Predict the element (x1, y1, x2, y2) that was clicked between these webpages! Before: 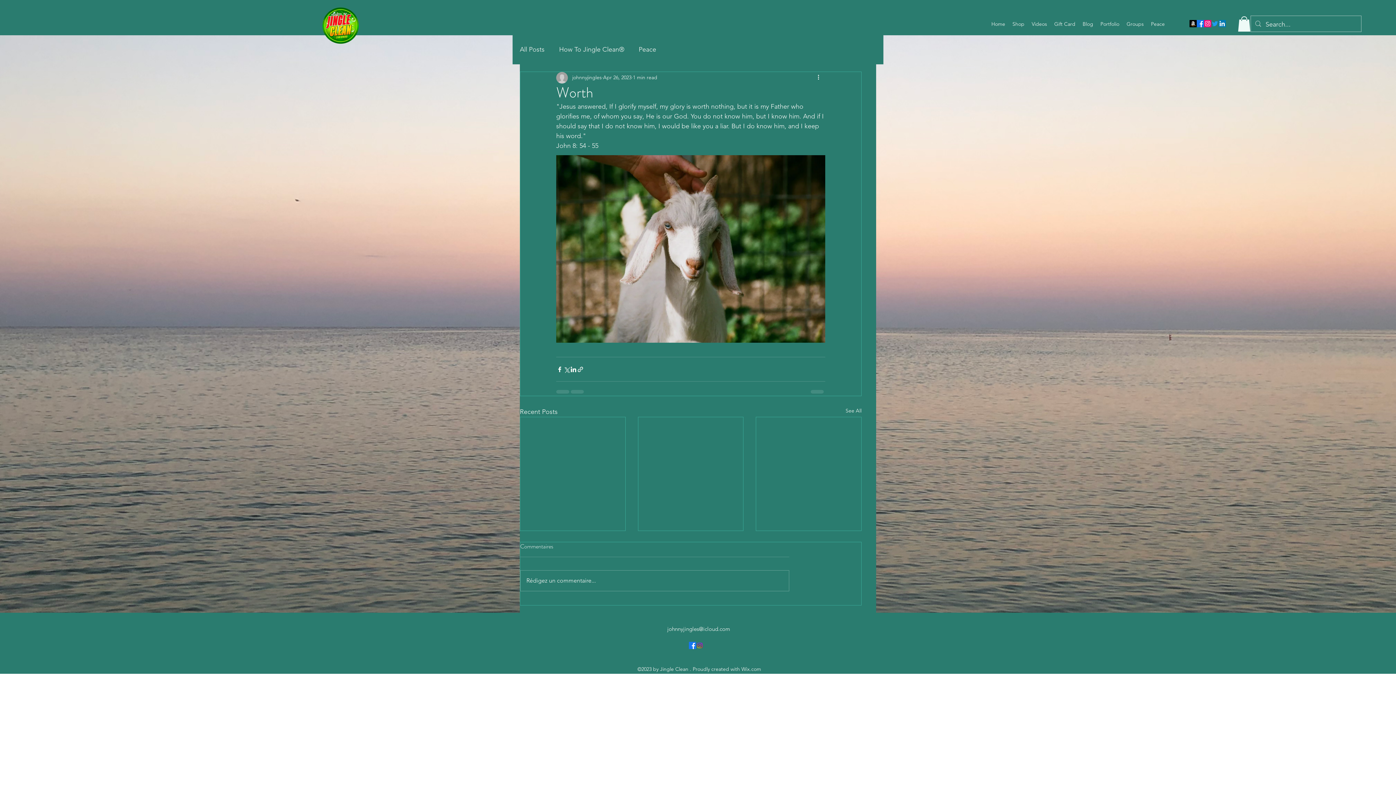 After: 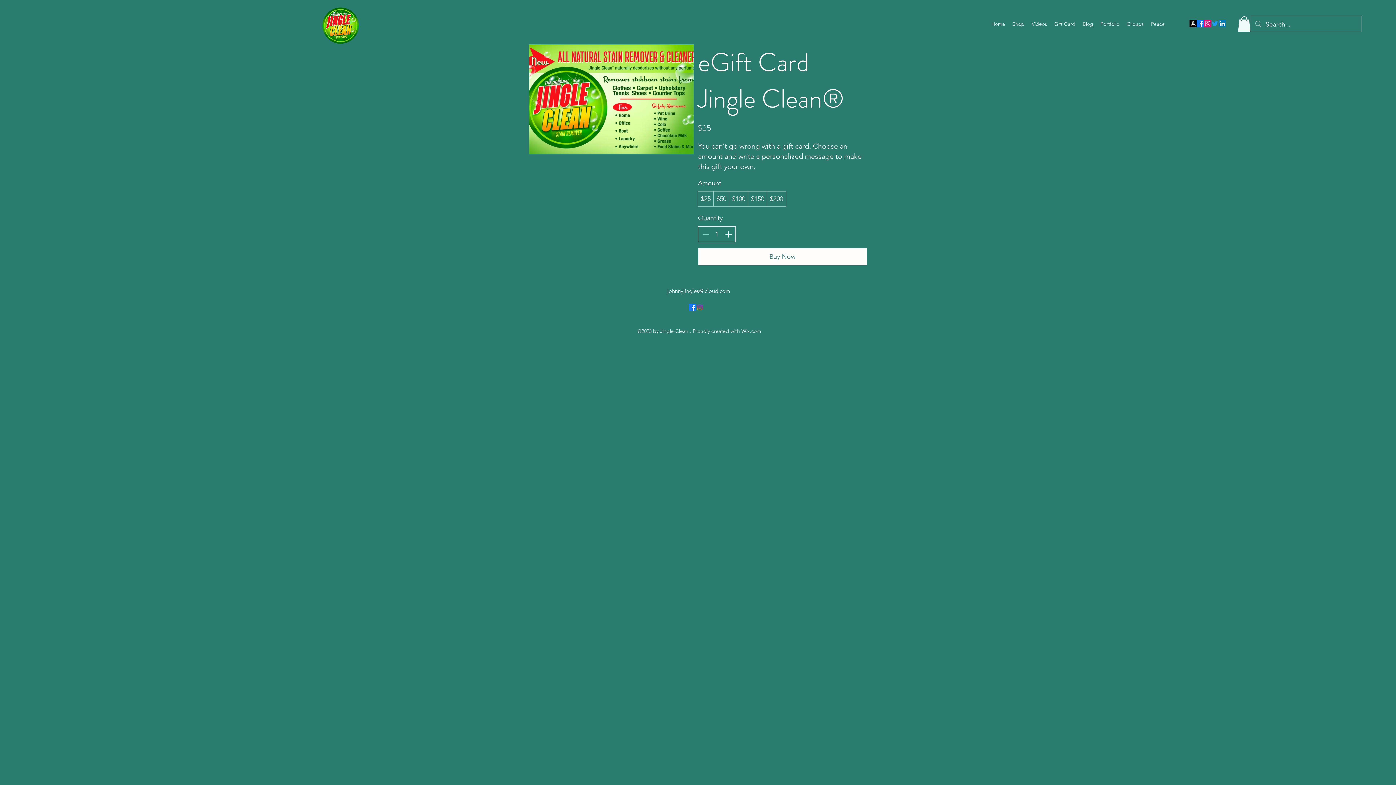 Action: bbox: (1050, 18, 1079, 29) label: Gift Card